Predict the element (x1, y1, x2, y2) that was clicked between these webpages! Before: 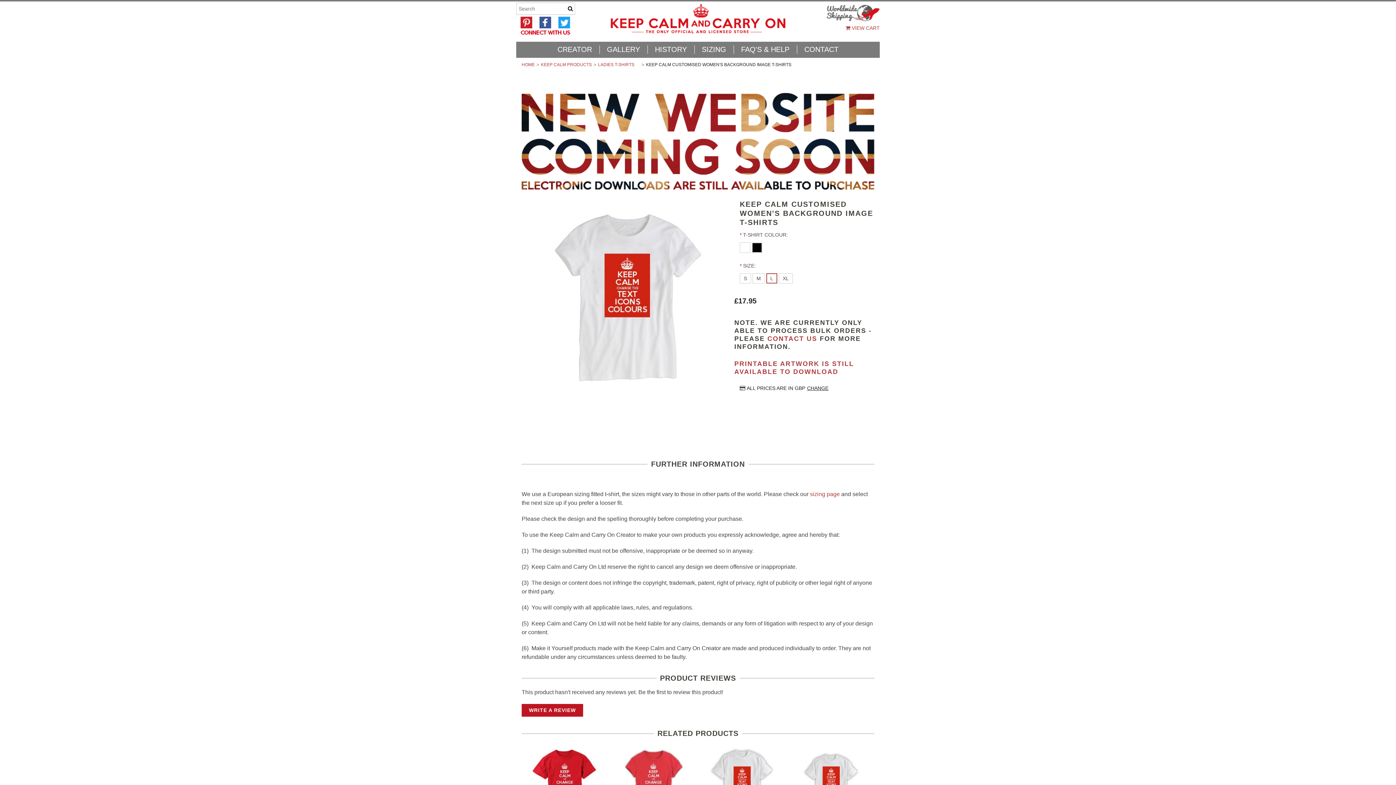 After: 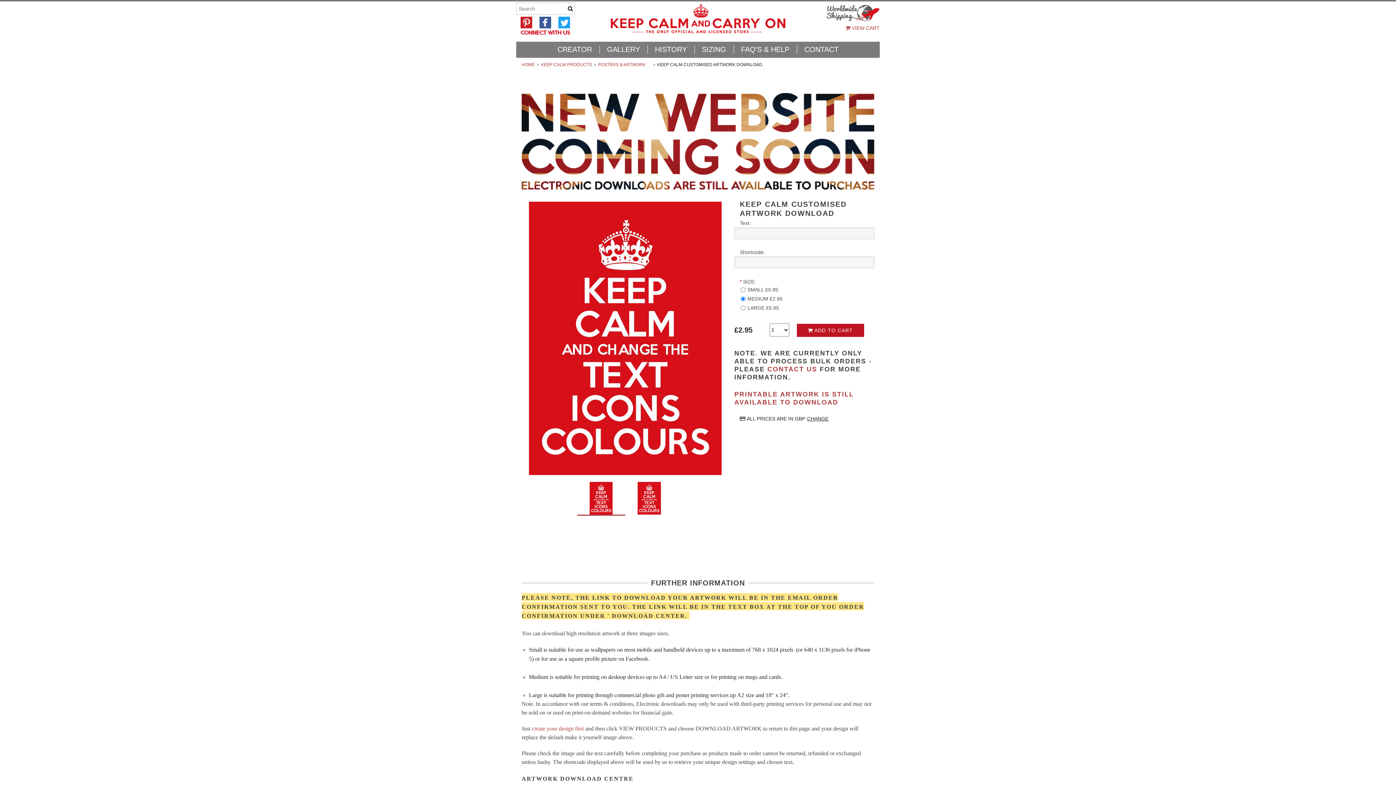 Action: label: PRINTABLE ARTWORK IS STILL AVAILABLE TO DOWNLOAD bbox: (734, 360, 854, 375)